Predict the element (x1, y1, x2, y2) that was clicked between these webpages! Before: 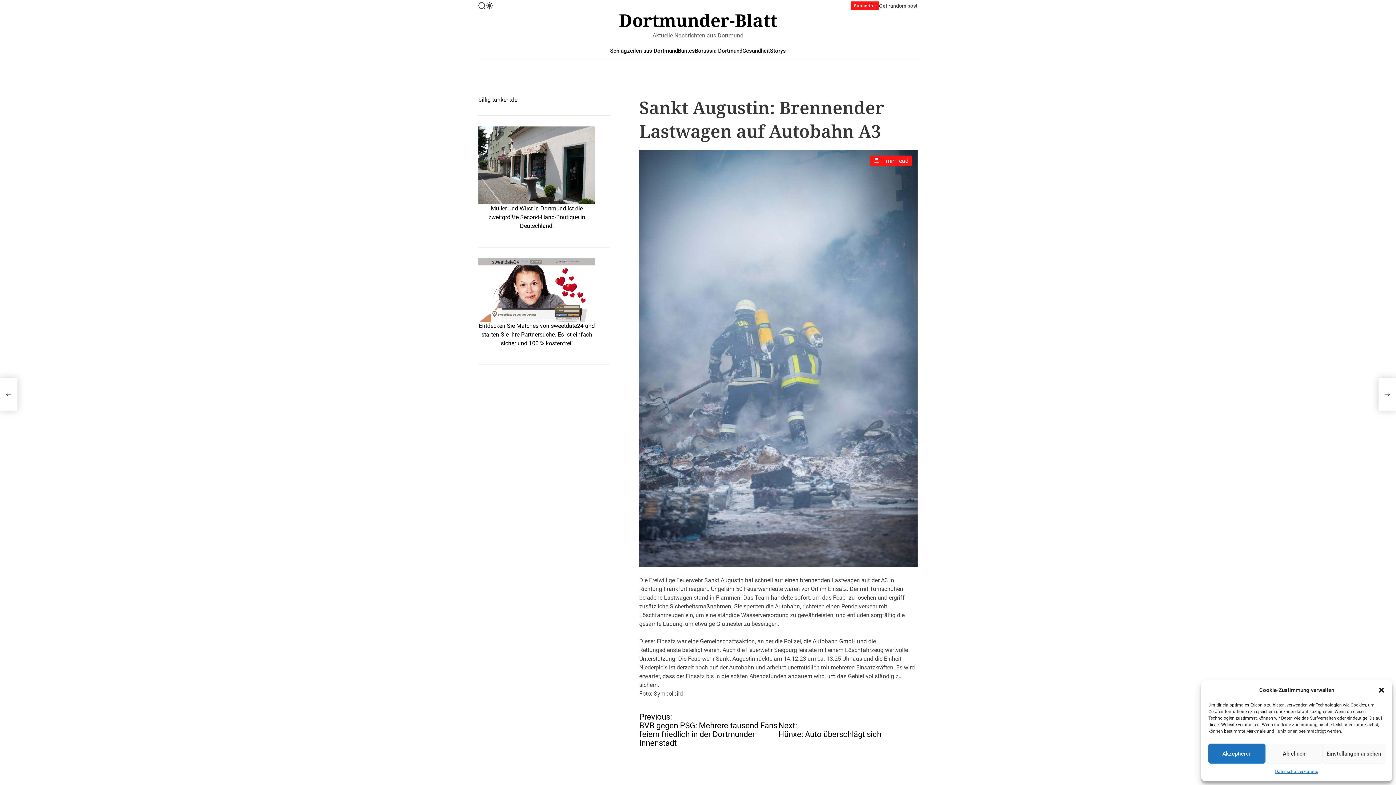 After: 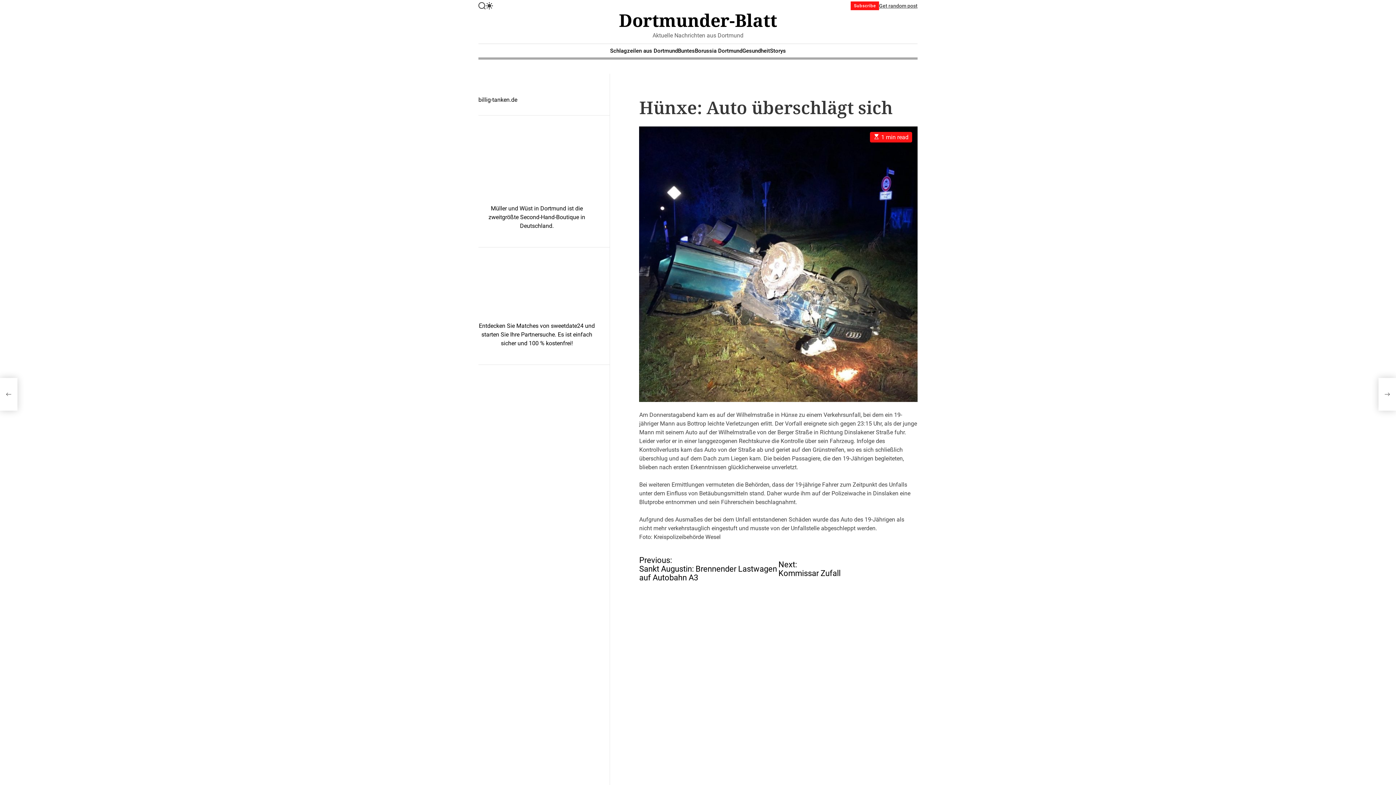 Action: label: Next:
Hünxe: Auto überschlägt sich bbox: (778, 721, 917, 739)